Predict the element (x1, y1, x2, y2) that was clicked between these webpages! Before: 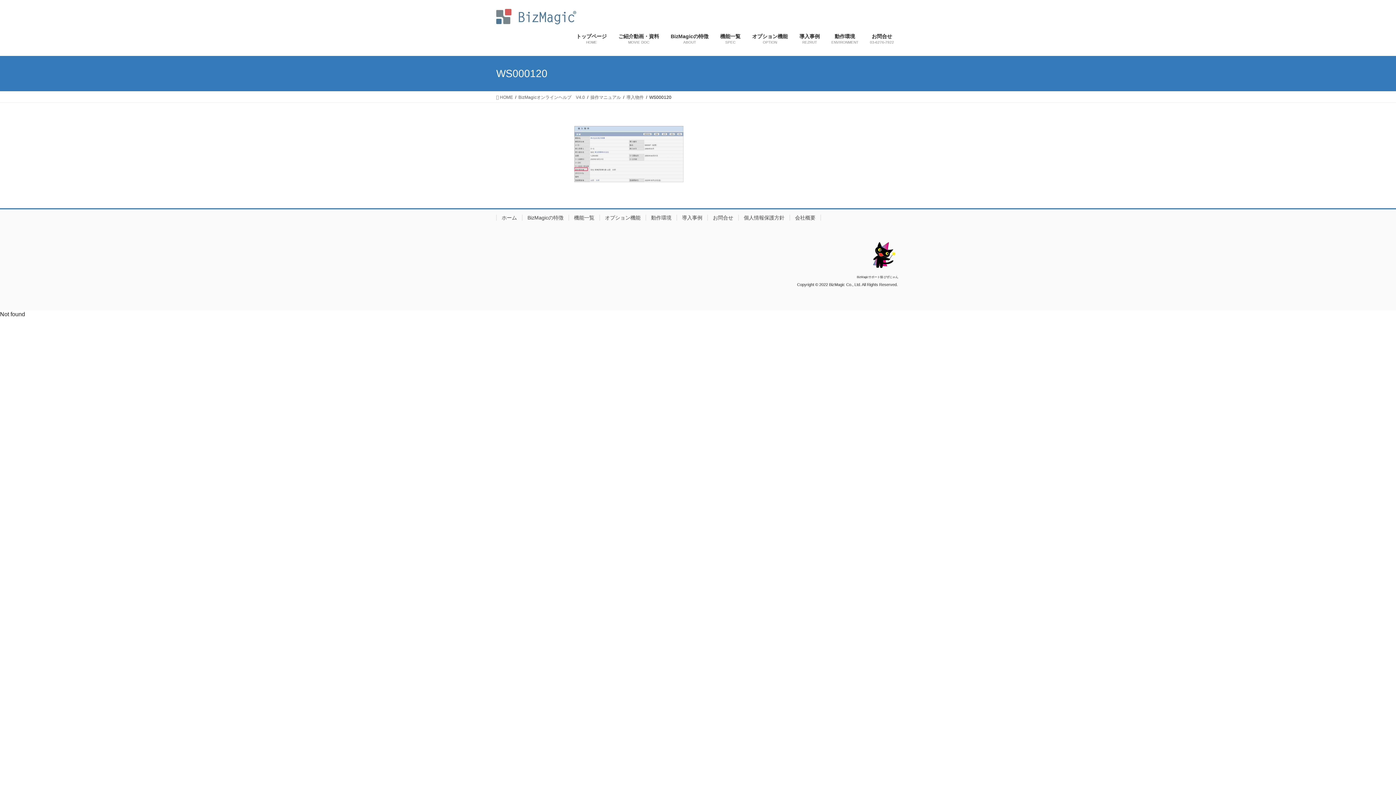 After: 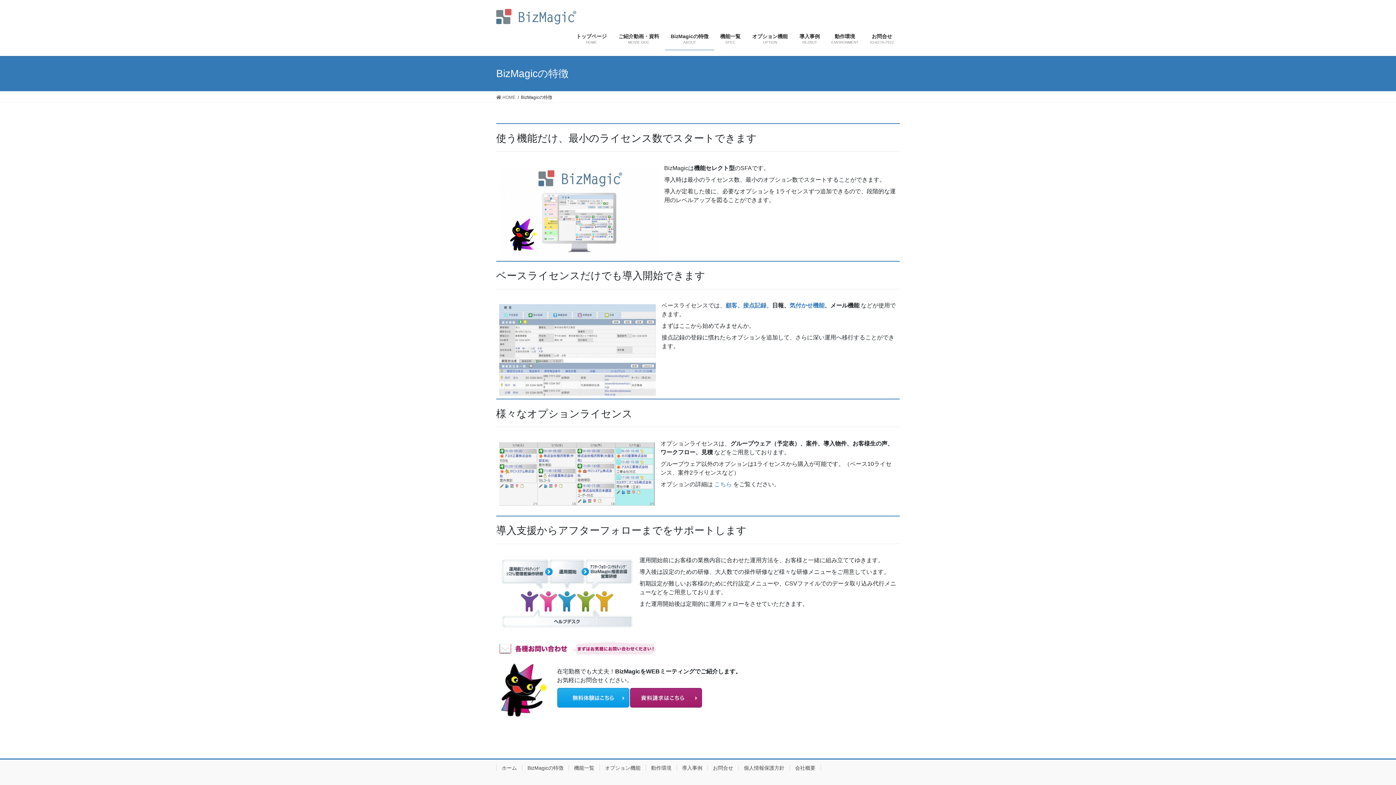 Action: bbox: (665, 28, 714, 50) label: BizMagicの特徴
ABOUT